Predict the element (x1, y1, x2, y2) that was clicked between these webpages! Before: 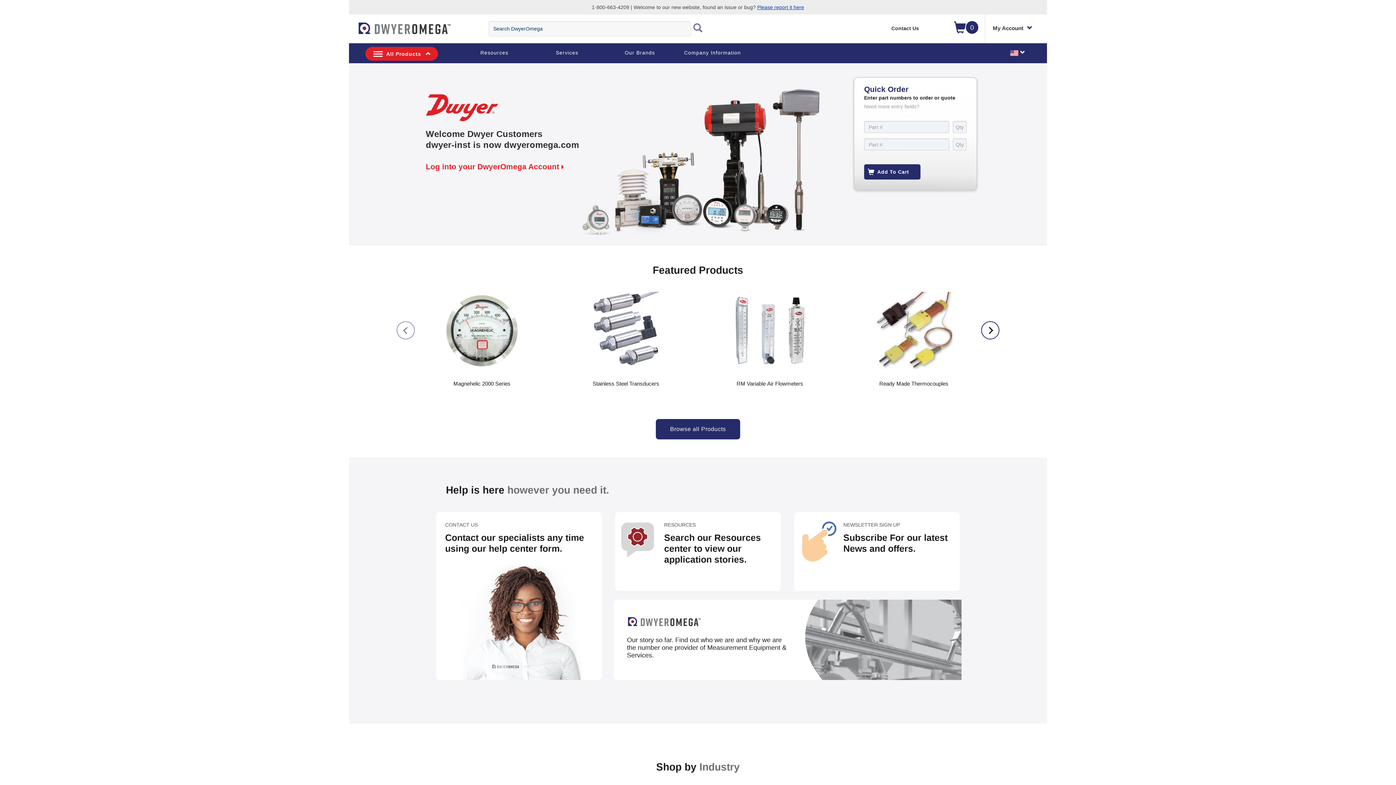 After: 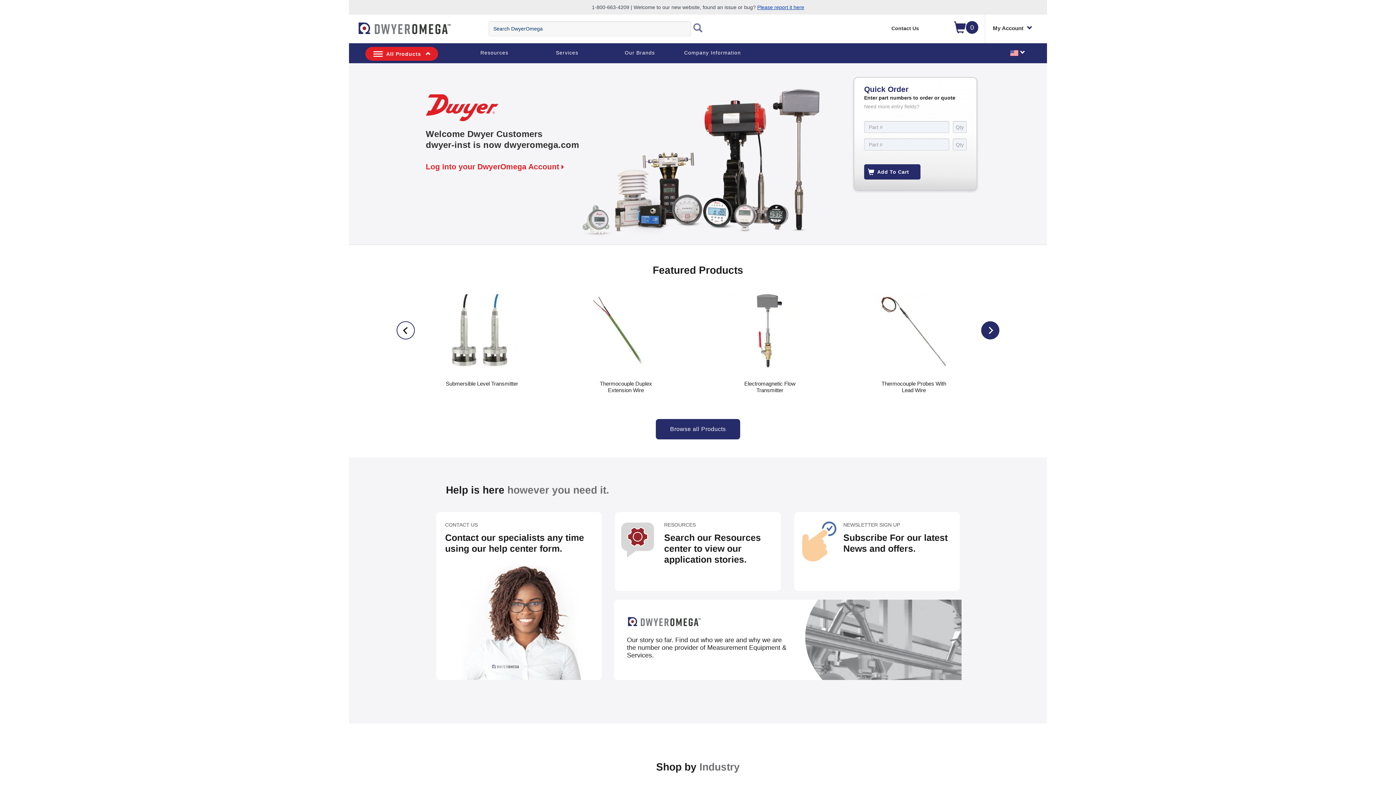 Action: bbox: (981, 321, 999, 339) label: Next